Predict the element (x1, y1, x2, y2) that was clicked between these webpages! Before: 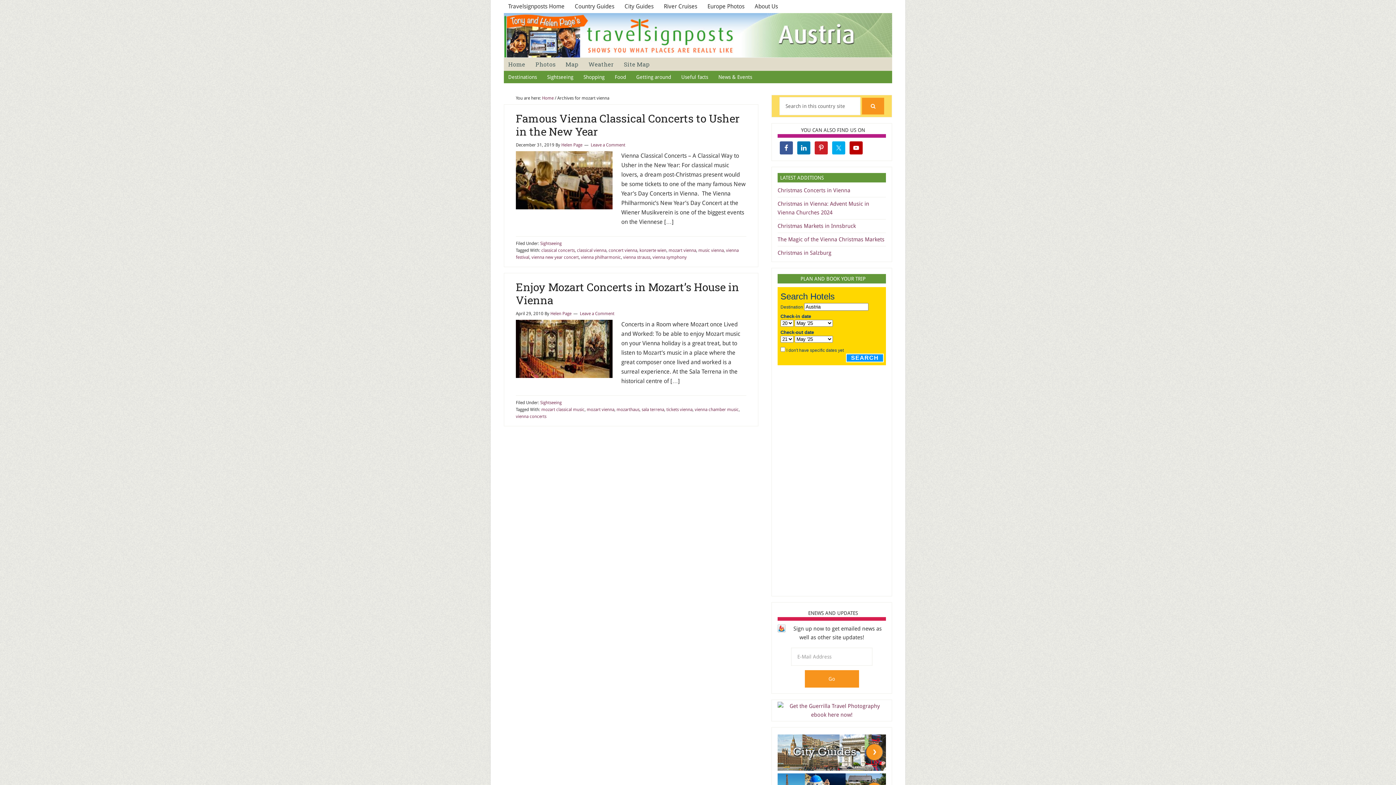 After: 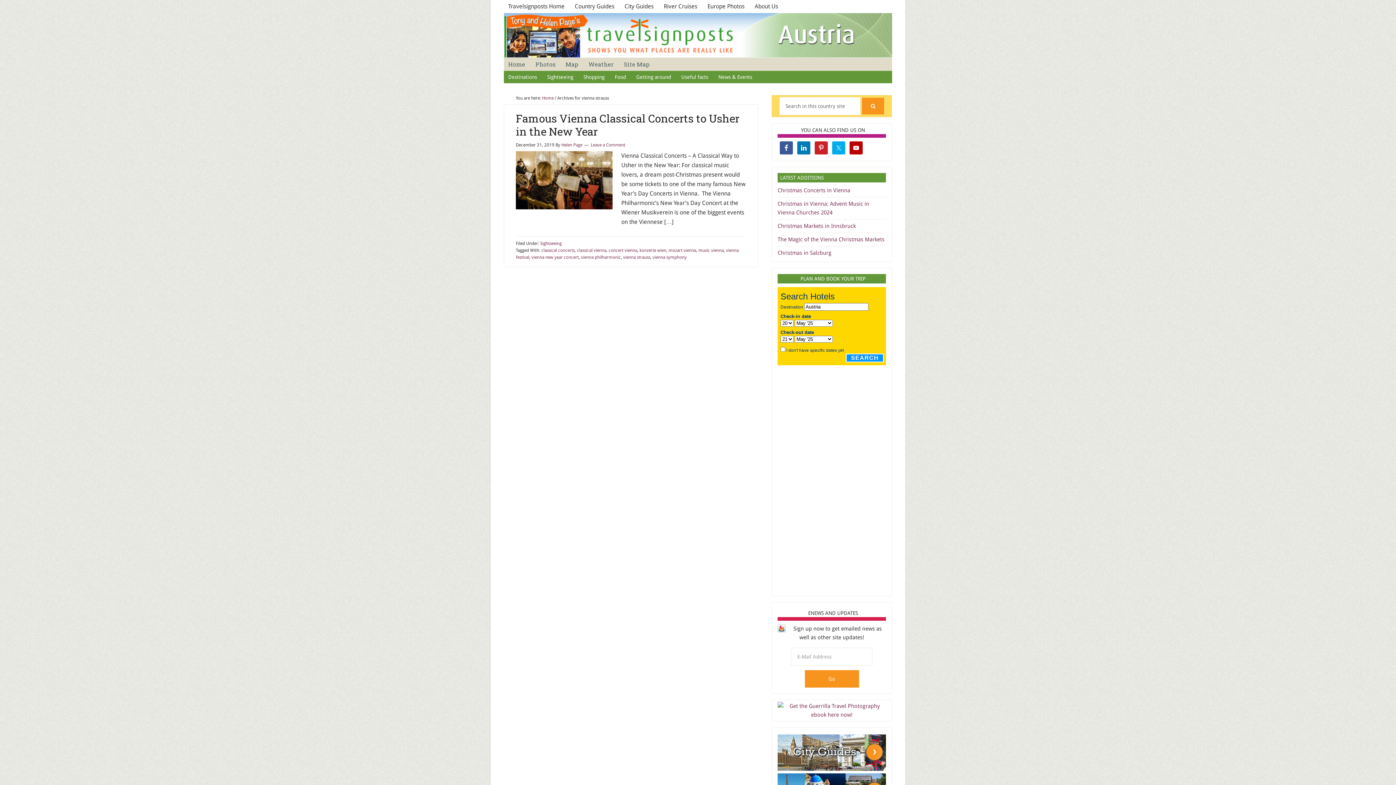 Action: bbox: (623, 254, 650, 260) label: vienna strauss